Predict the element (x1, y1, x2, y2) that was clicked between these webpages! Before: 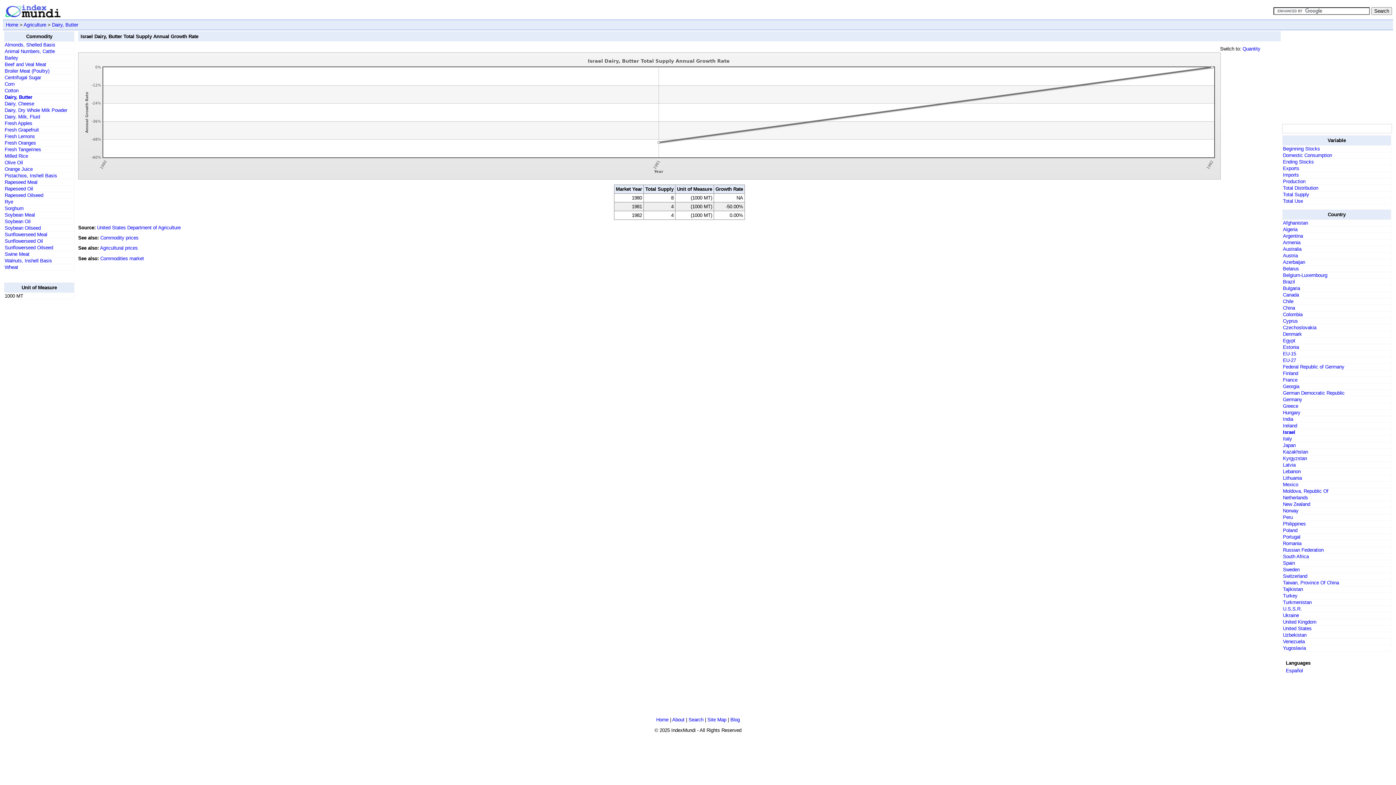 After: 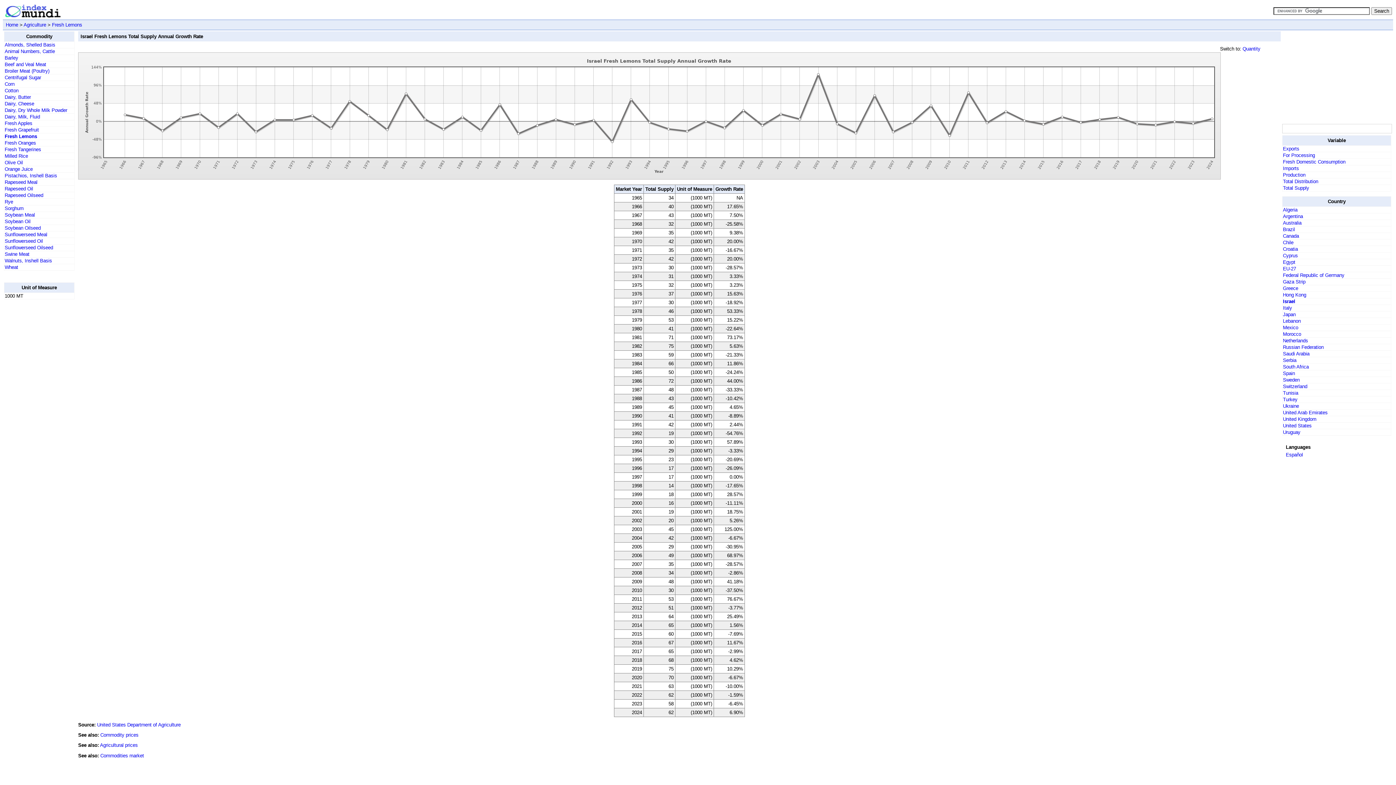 Action: label: Fresh Lemons bbox: (4, 133, 34, 139)